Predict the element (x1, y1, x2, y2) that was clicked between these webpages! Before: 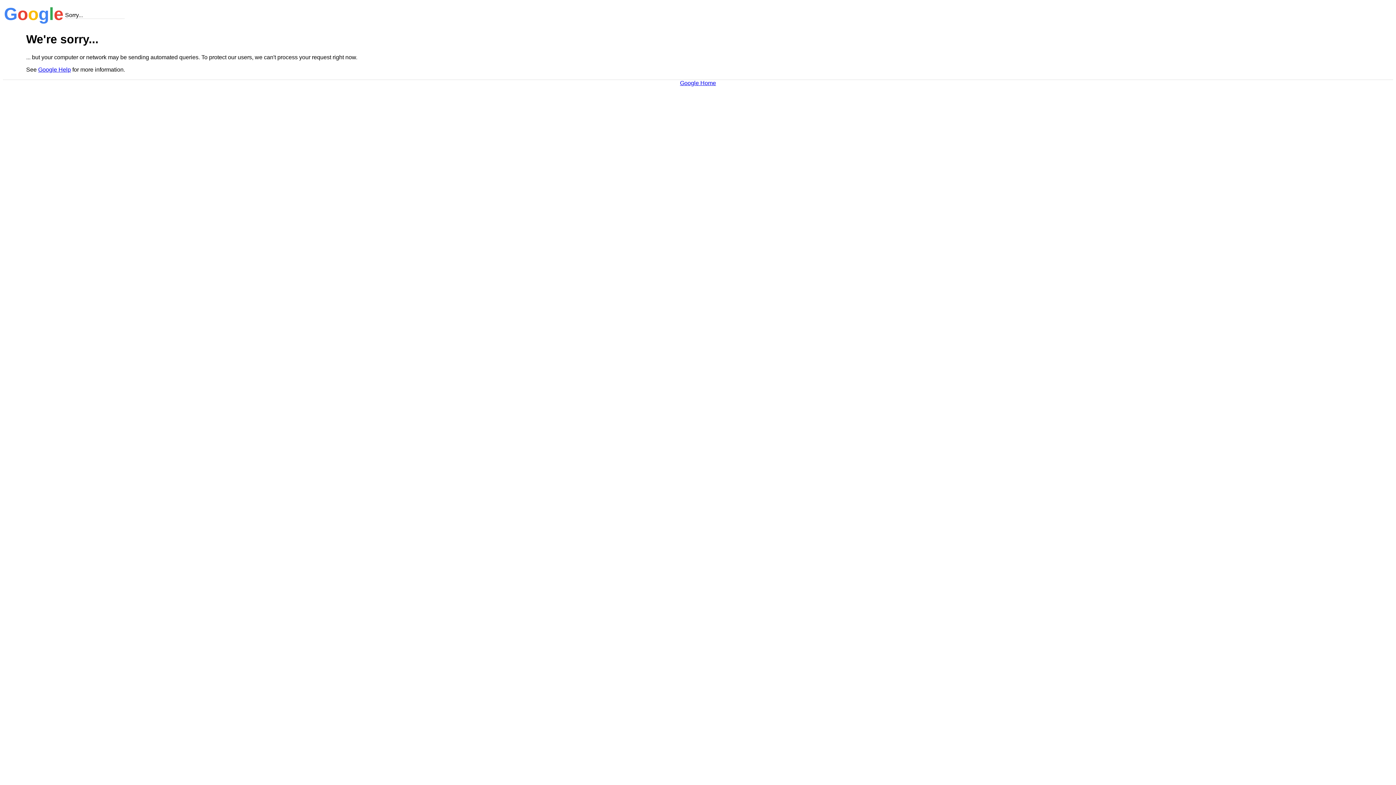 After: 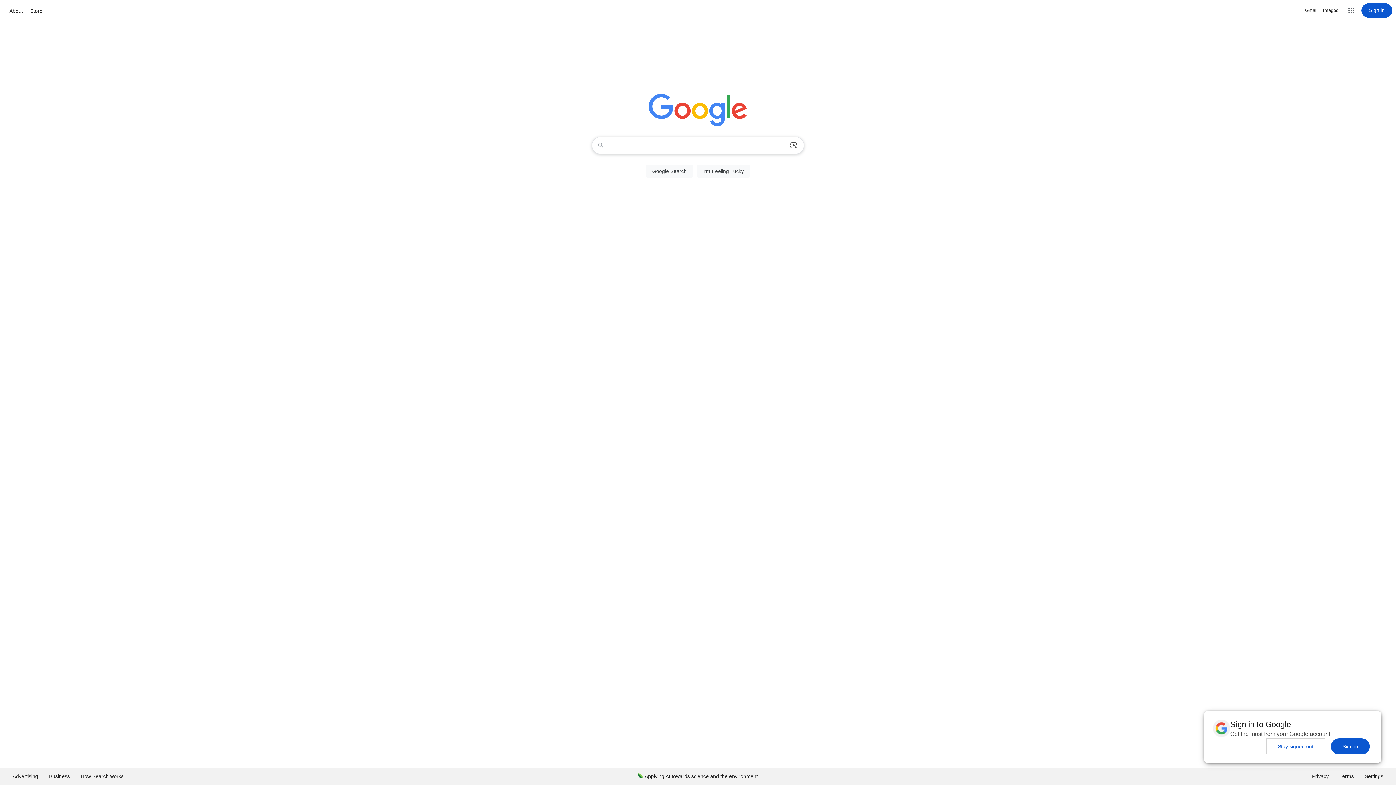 Action: bbox: (680, 79, 716, 86) label: Google Home